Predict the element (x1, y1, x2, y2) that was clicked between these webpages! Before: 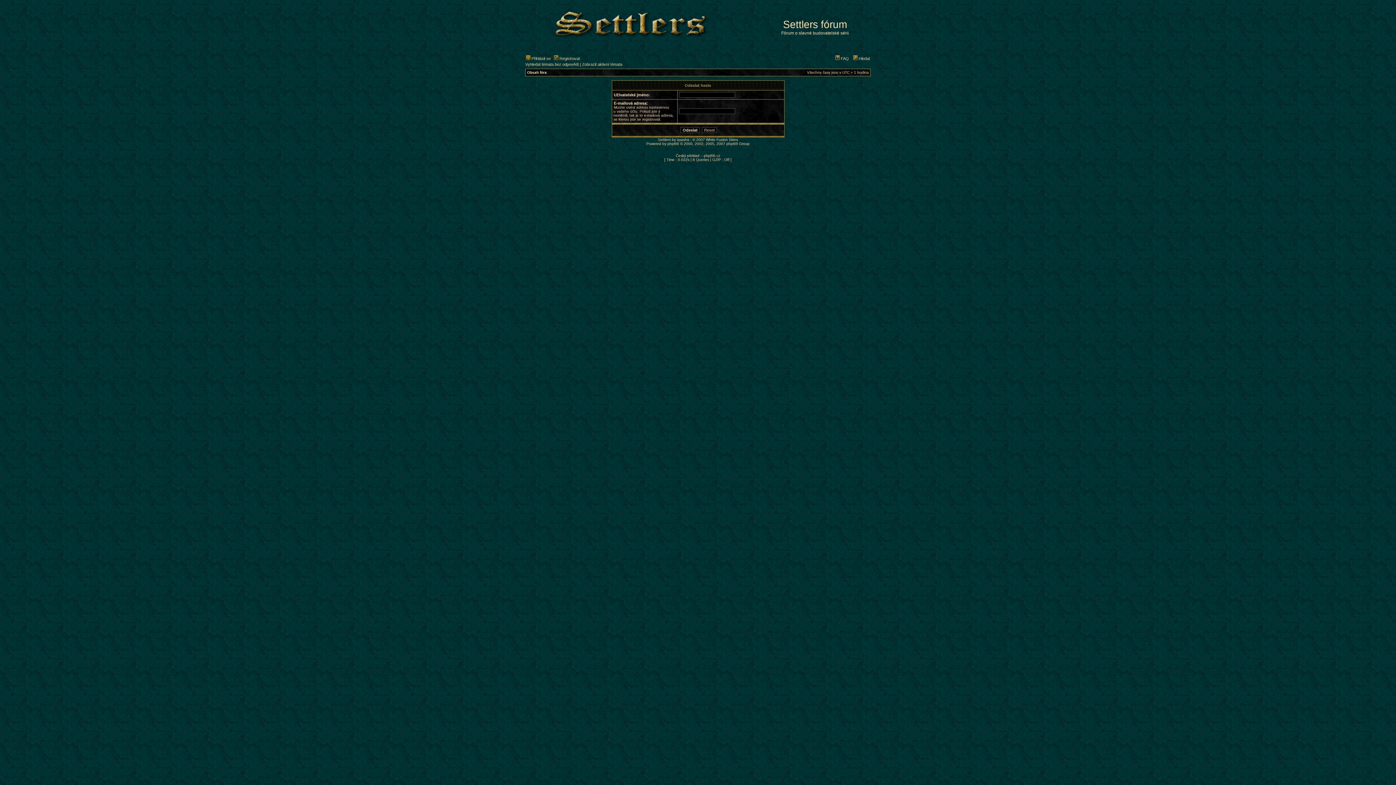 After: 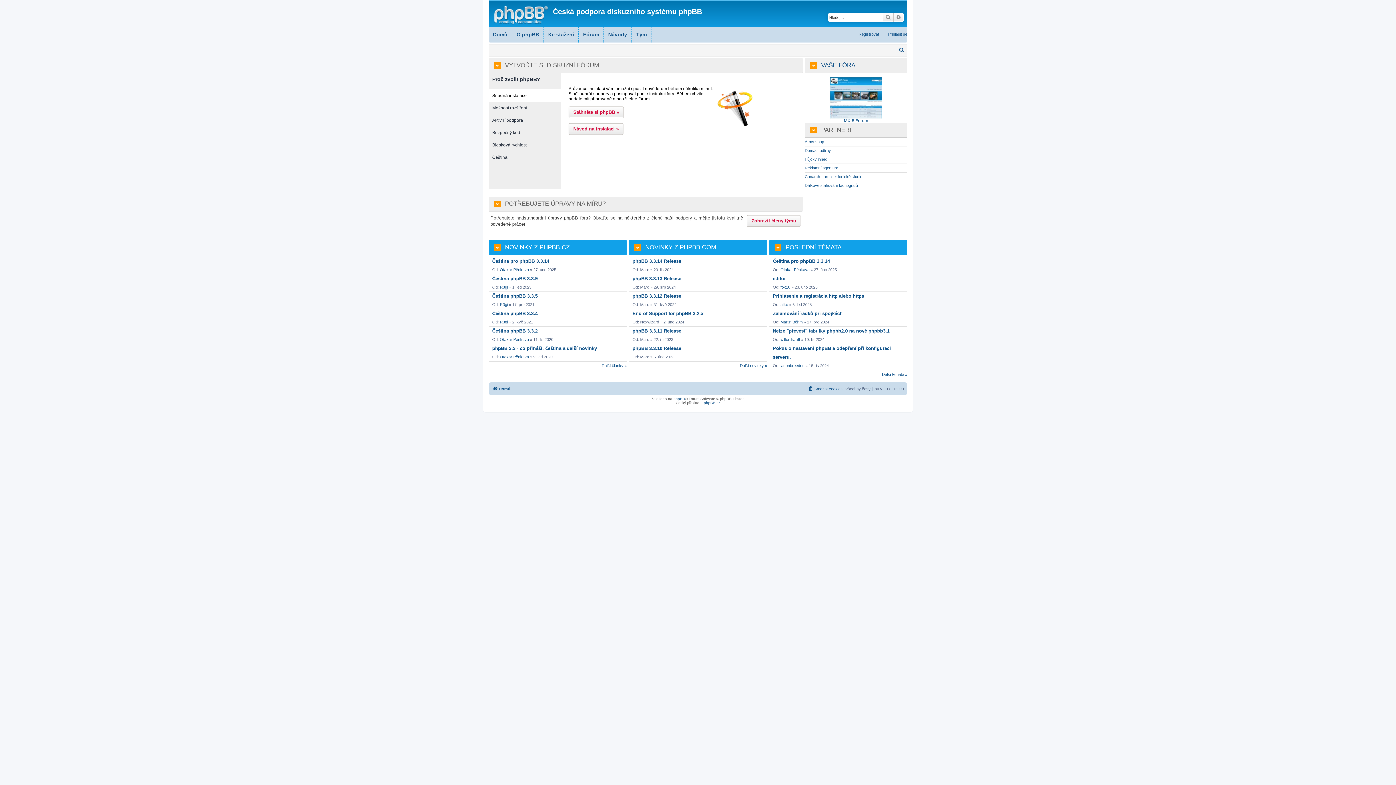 Action: bbox: (704, 153, 720, 157) label: phpBB.cz